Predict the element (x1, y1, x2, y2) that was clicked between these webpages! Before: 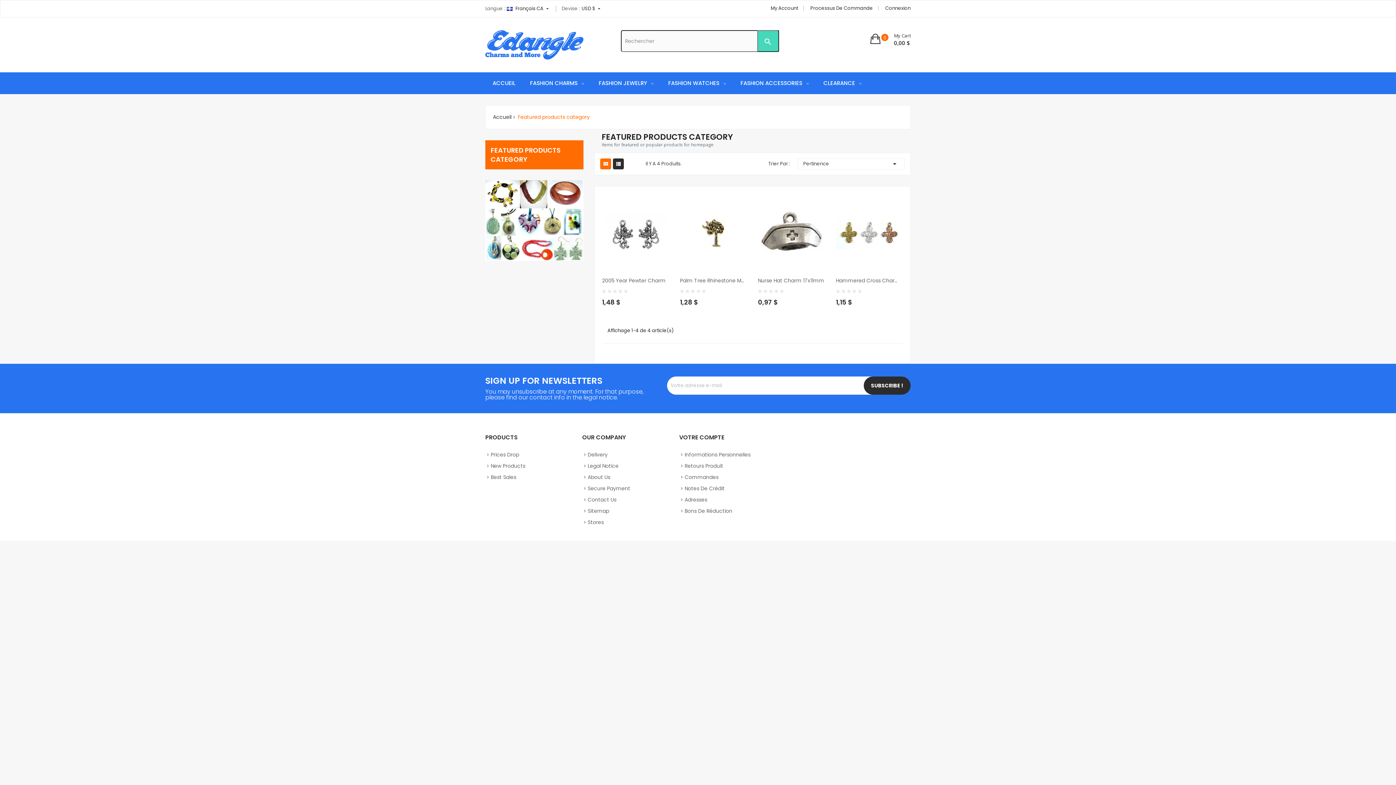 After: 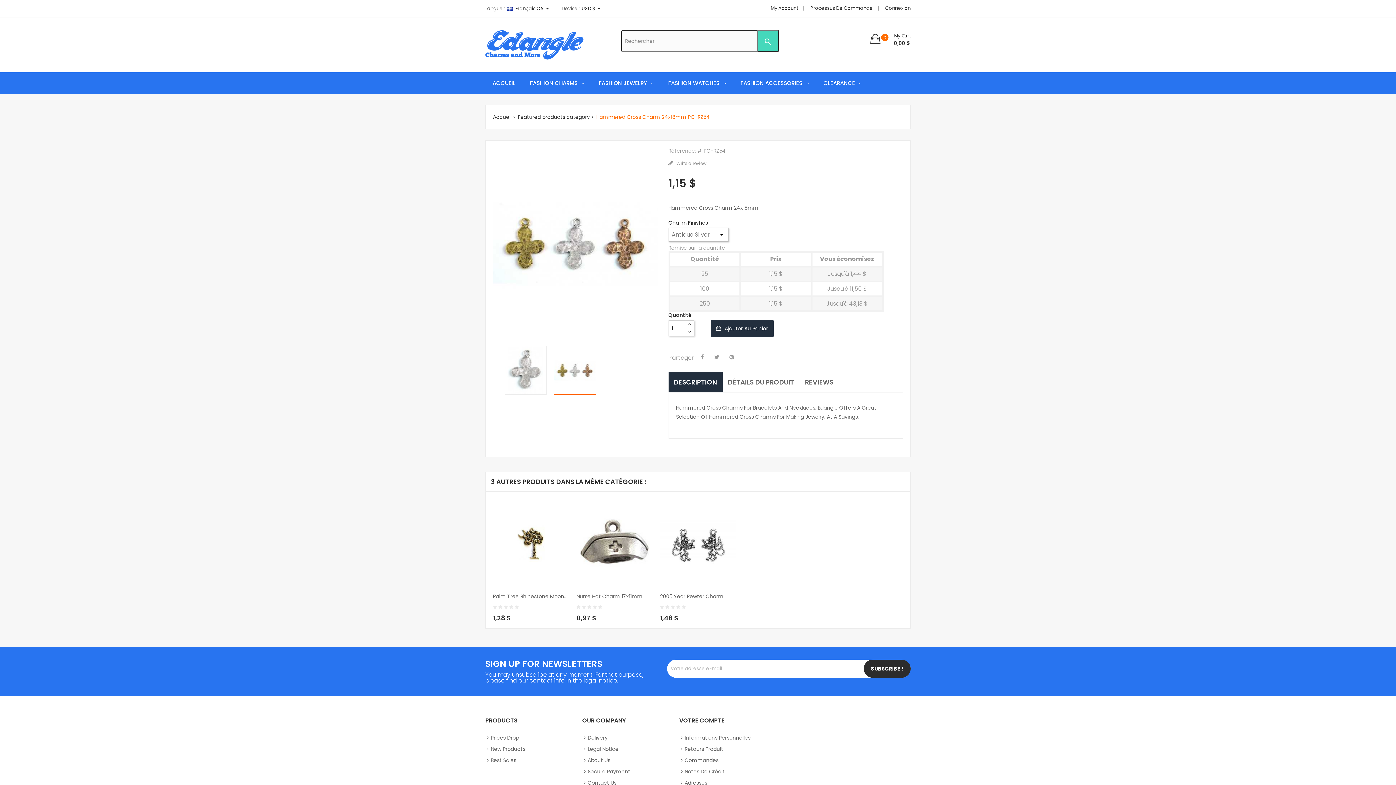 Action: label: Hammered Cross Charm... bbox: (836, 276, 903, 284)